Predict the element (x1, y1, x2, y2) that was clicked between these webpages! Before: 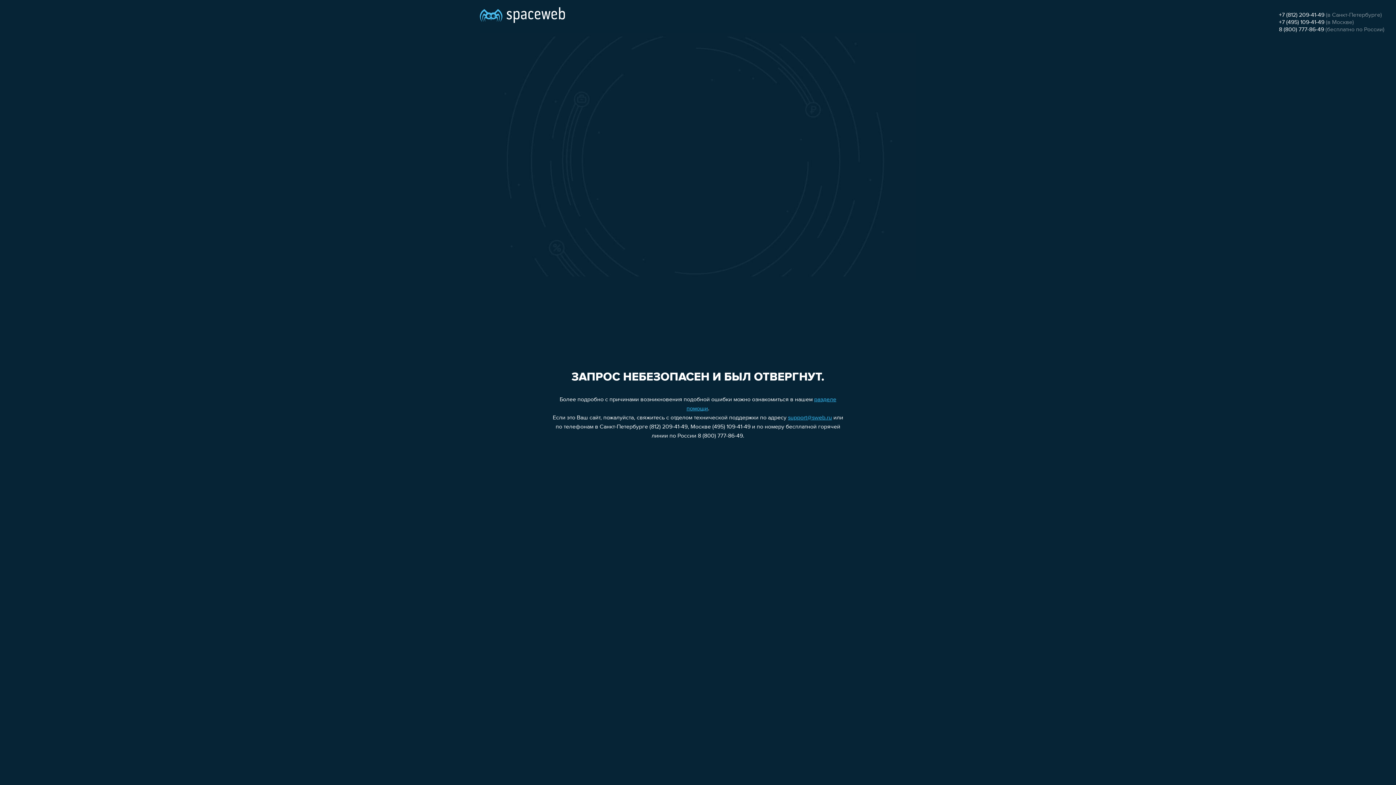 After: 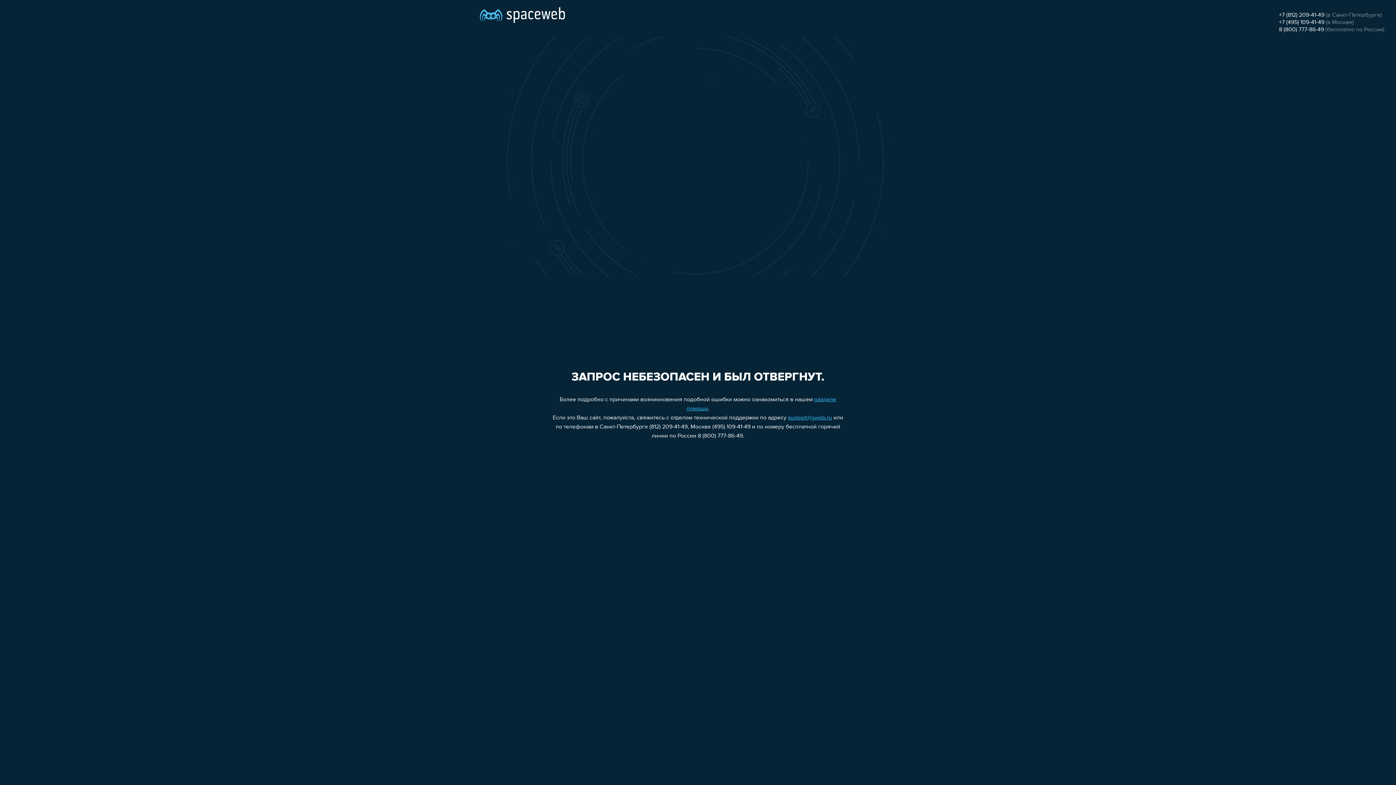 Action: label: +7 (812) 209-41-49 bbox: (1279, 12, 1324, 18)